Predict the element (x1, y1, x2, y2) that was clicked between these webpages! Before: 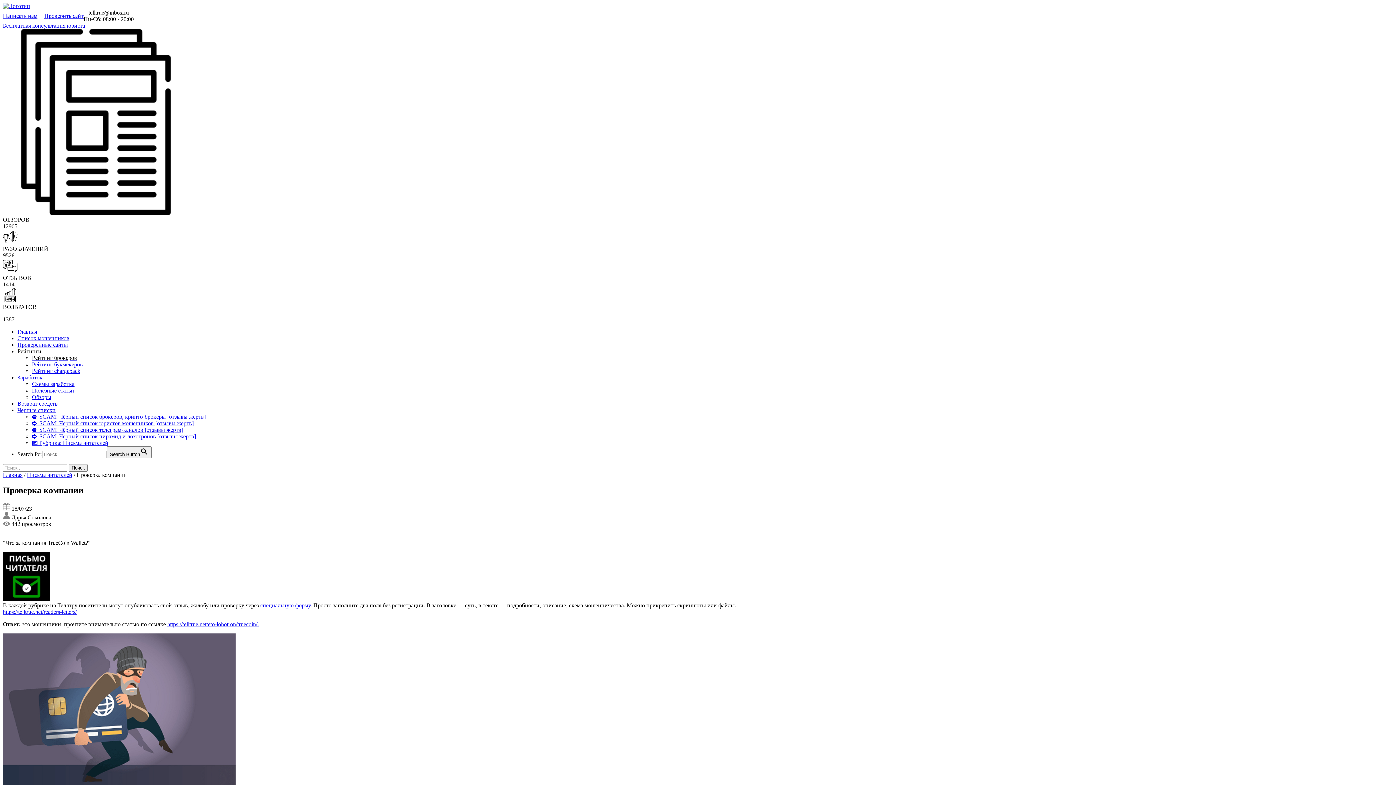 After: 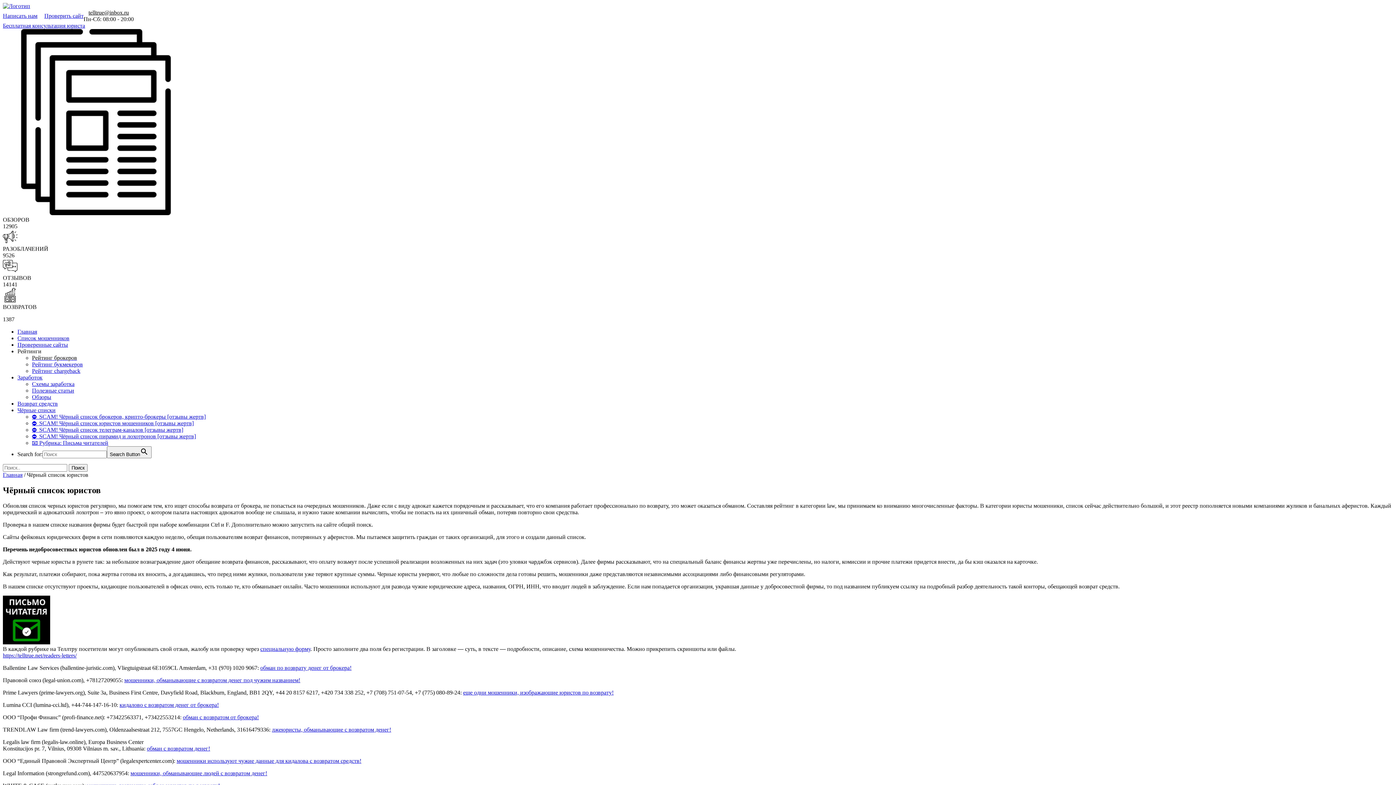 Action: label: ⛔ SCAM! Чёрный список юристов мошенников [отзывы жертв] bbox: (32, 420, 193, 426)